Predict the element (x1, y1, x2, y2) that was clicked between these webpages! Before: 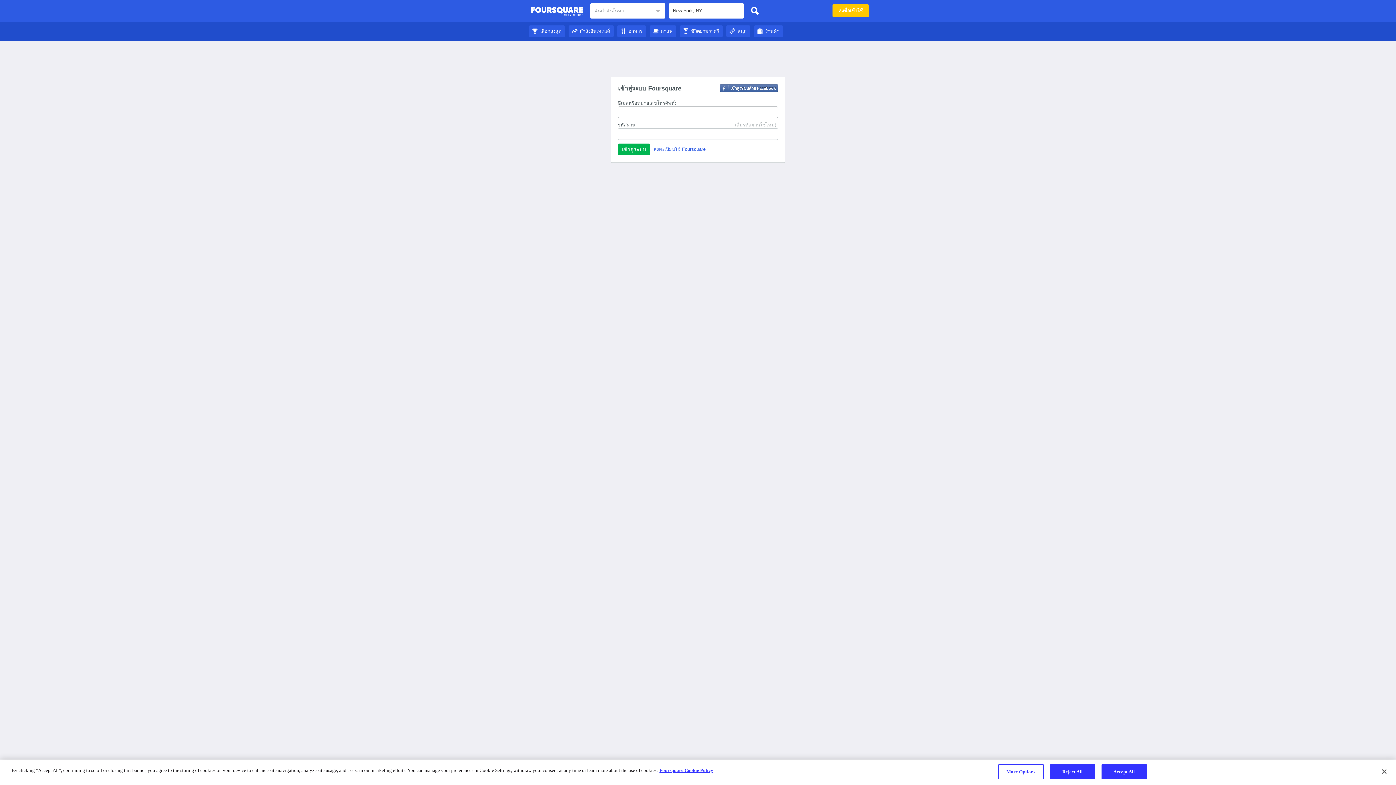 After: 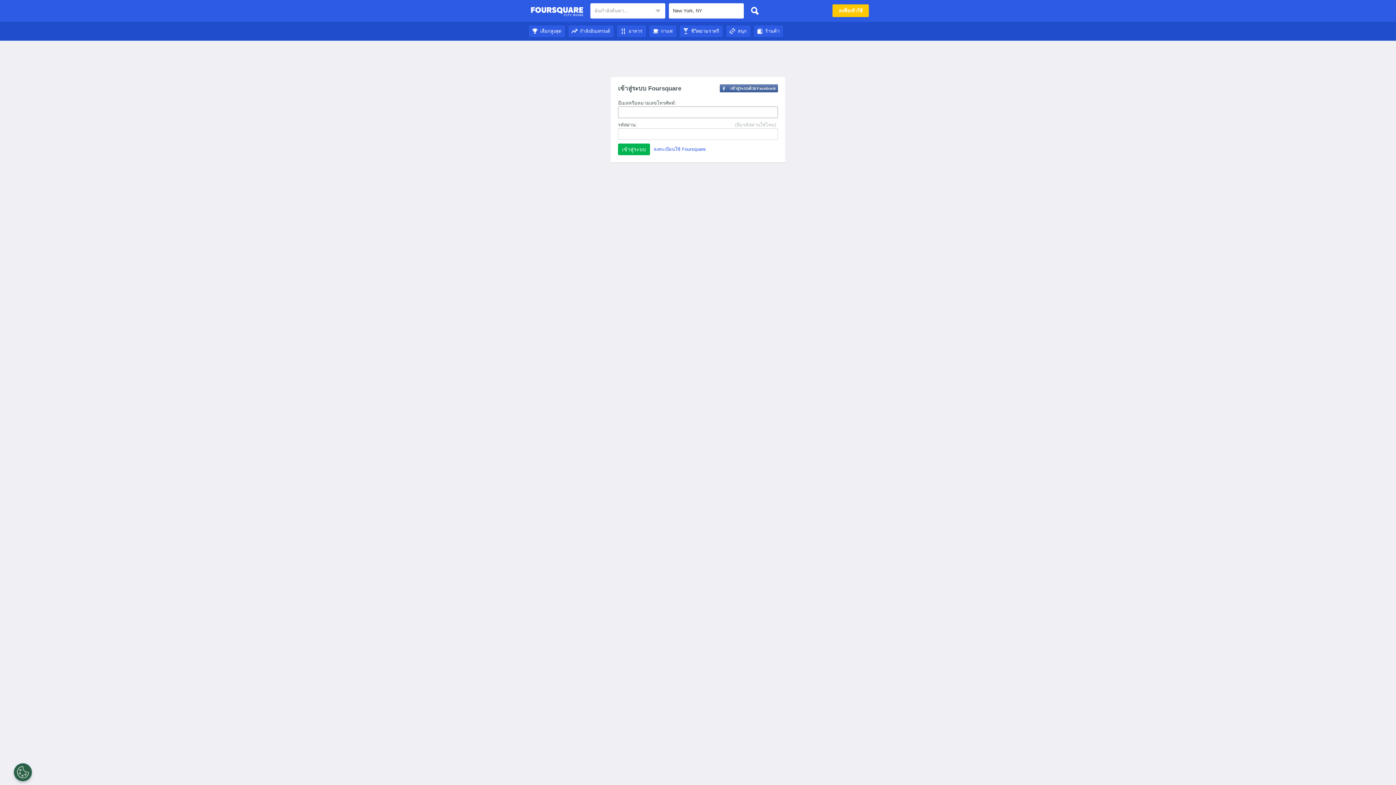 Action: bbox: (726, 28, 750, 33) label: สนุก